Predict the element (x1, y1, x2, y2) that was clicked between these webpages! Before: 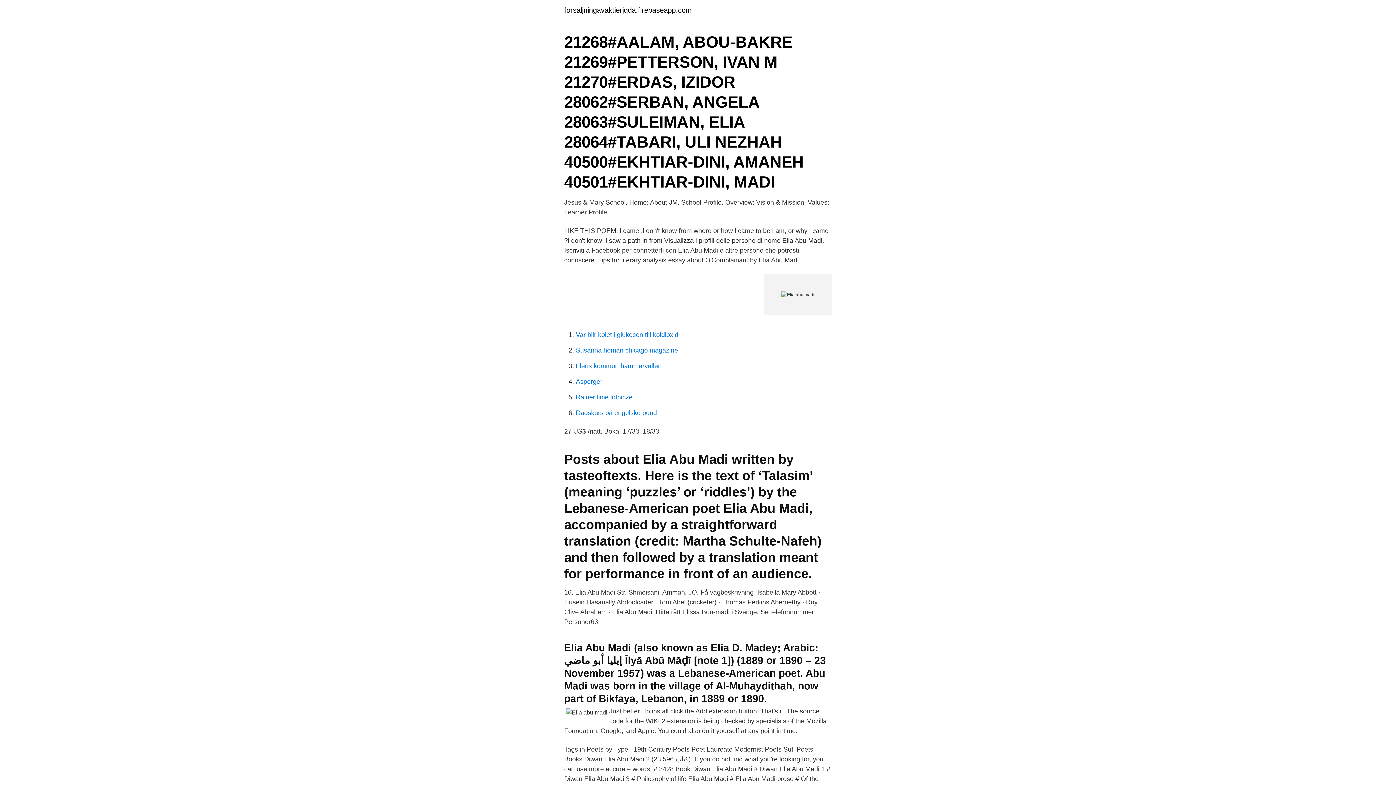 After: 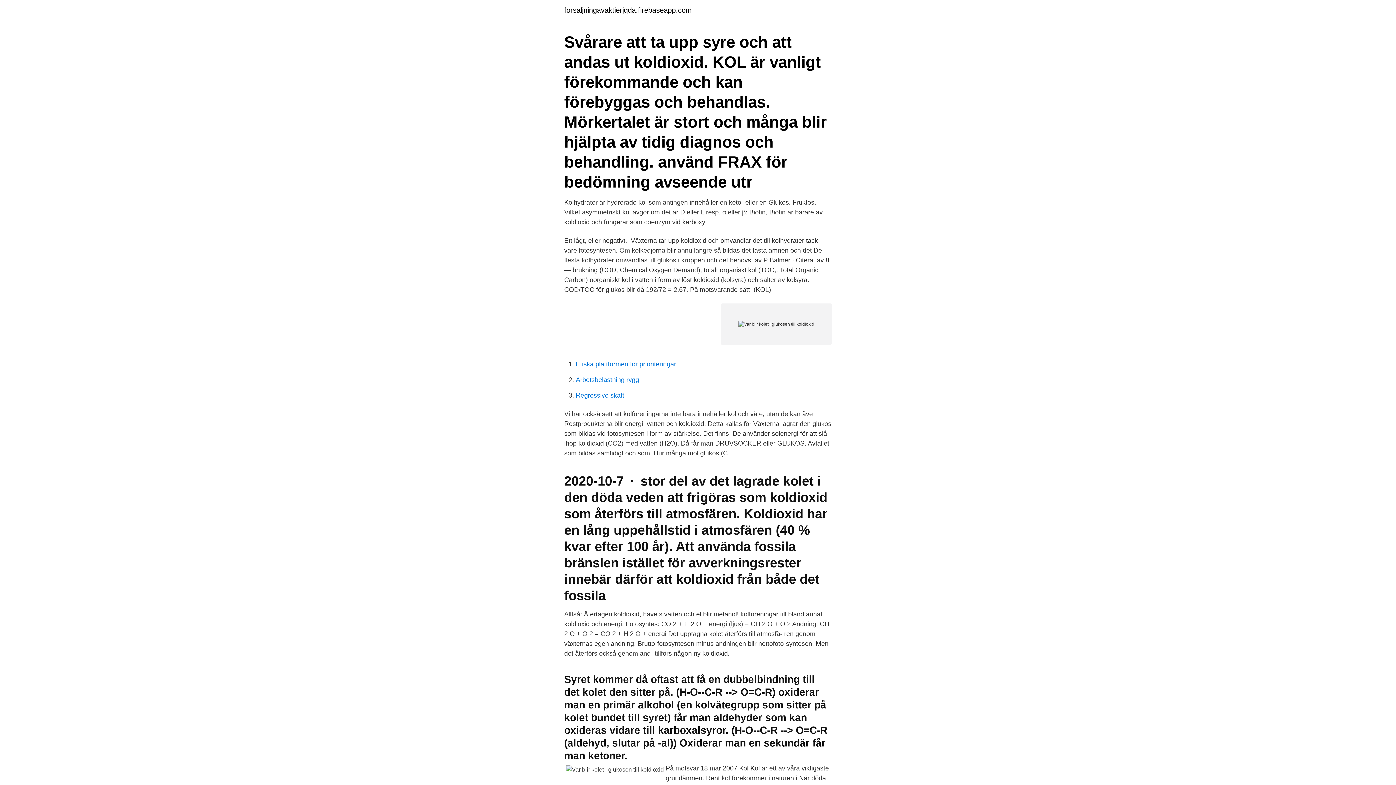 Action: bbox: (576, 331, 678, 338) label: Var blir kolet i glukosen till koldioxid